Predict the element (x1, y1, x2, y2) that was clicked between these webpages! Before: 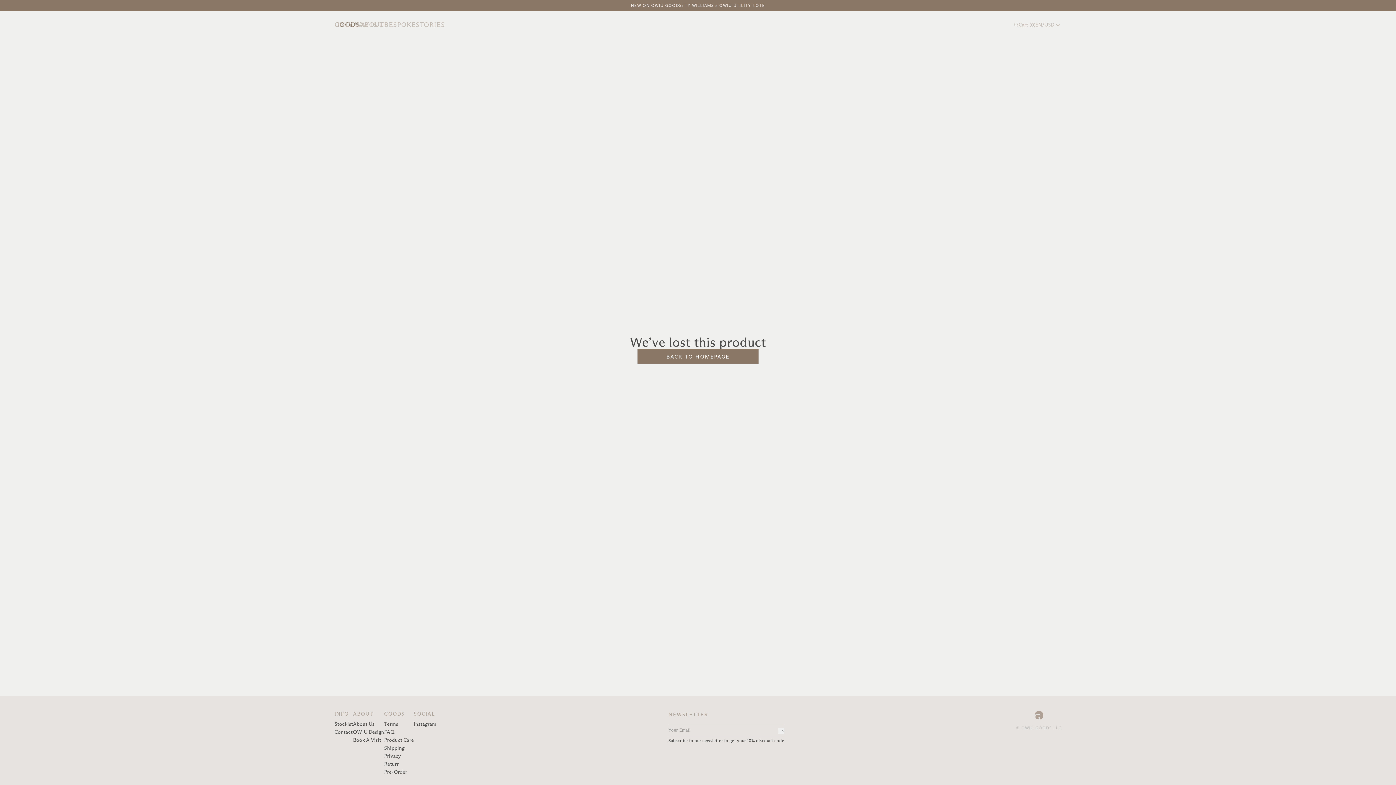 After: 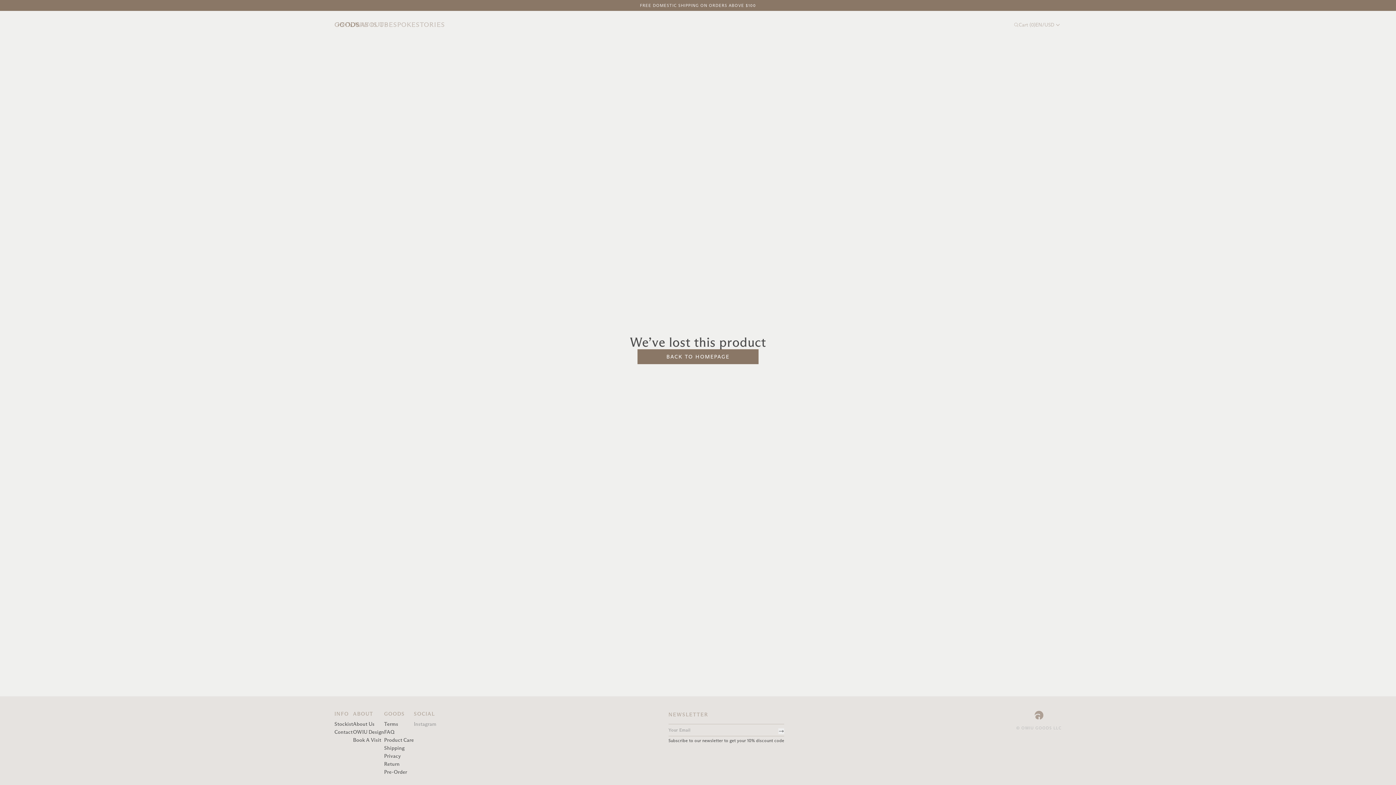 Action: bbox: (413, 721, 436, 727) label: Instagram